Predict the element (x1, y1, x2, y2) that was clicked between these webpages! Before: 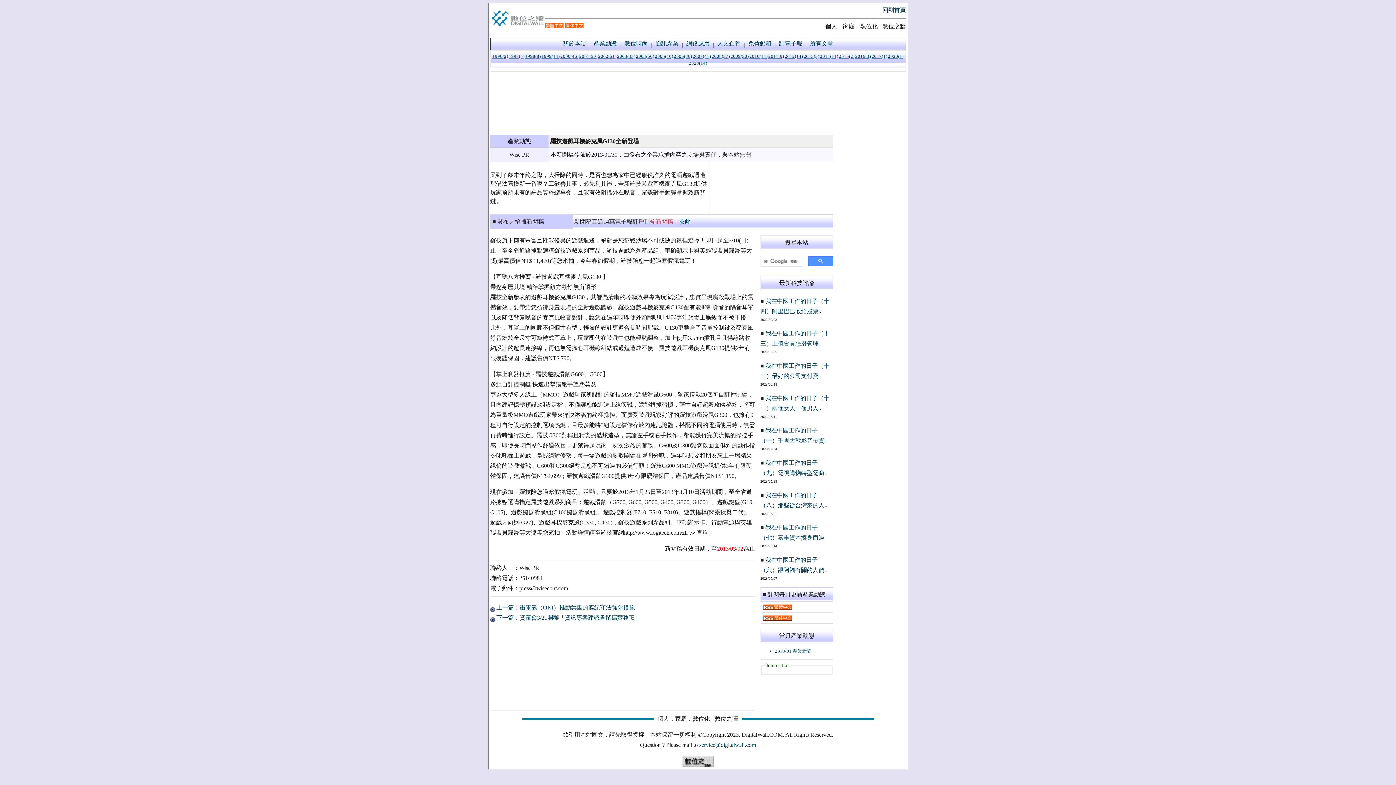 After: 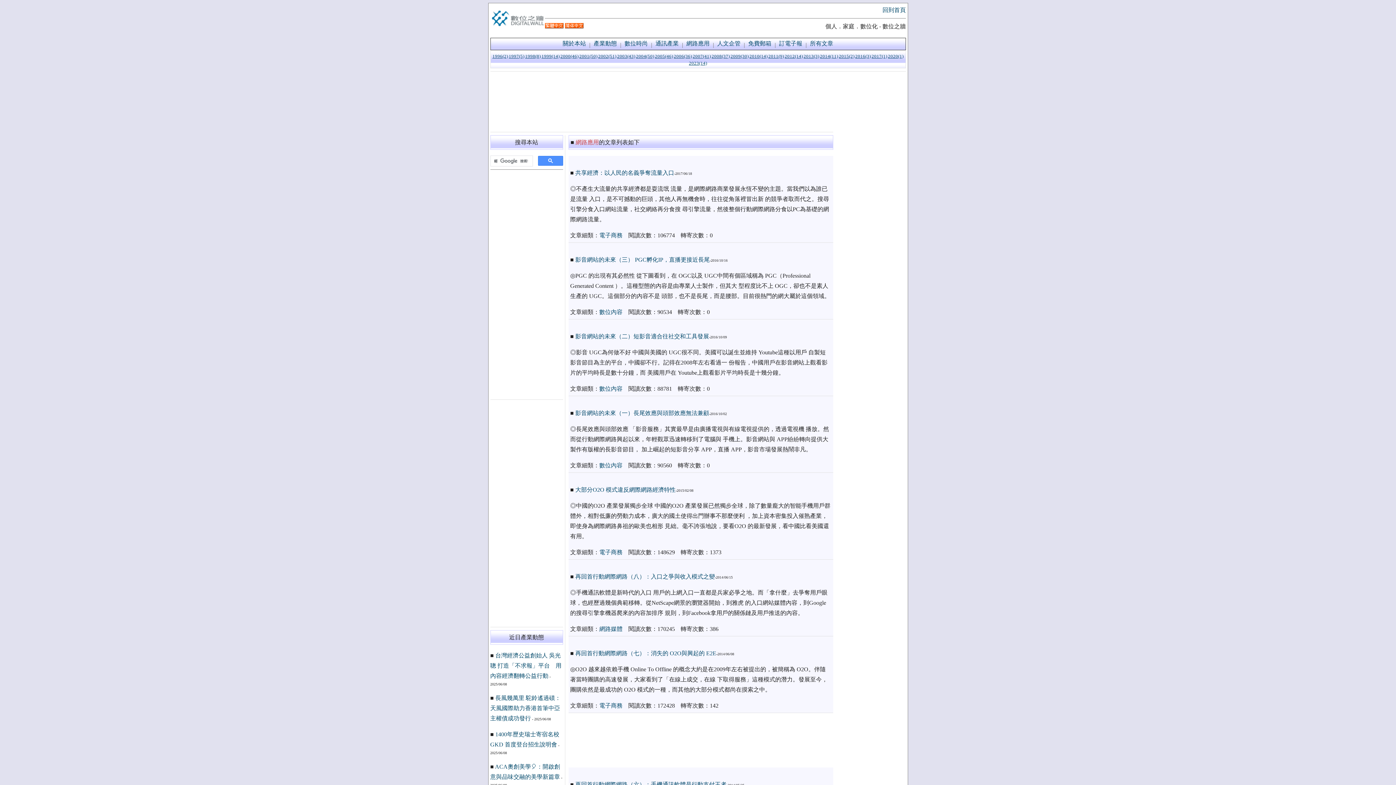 Action: bbox: (686, 40, 709, 46) label: 網路應用